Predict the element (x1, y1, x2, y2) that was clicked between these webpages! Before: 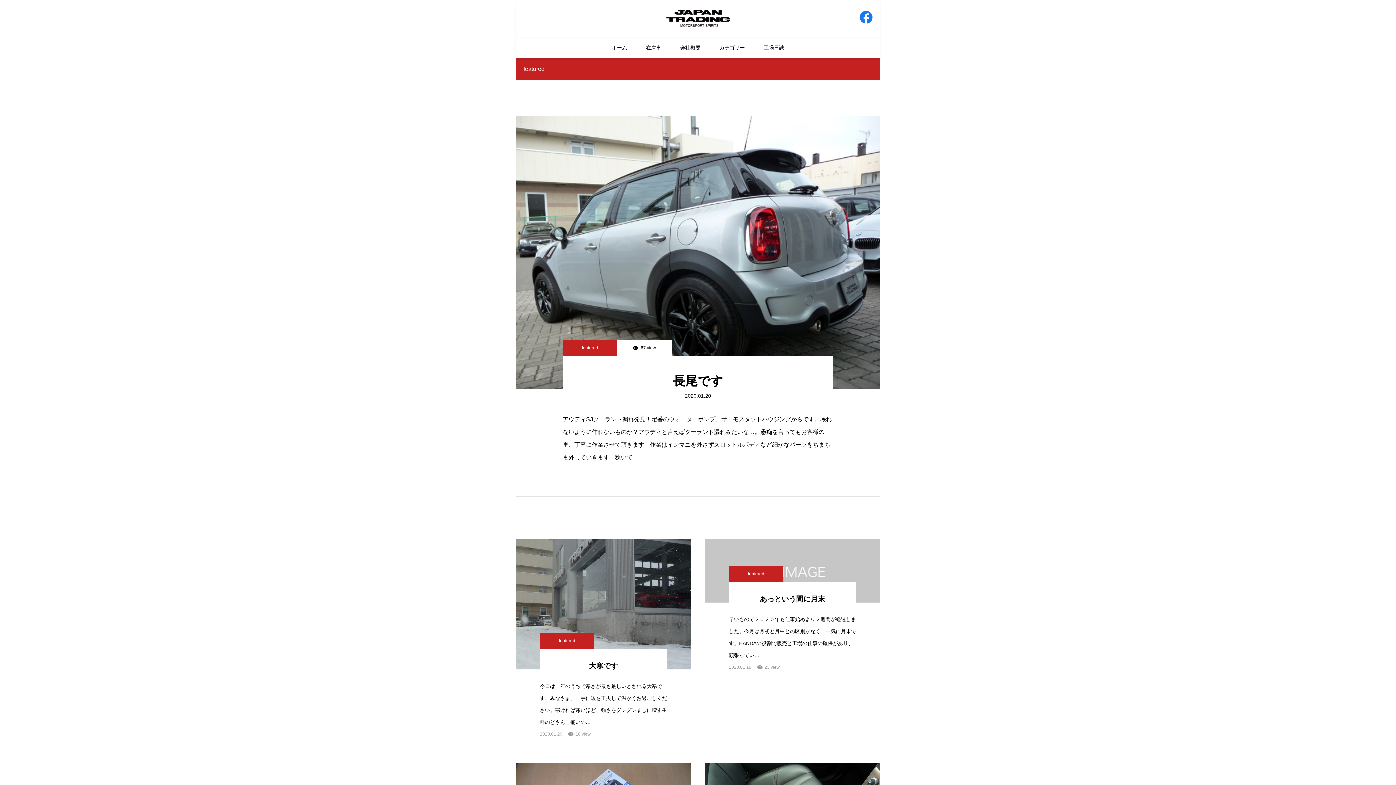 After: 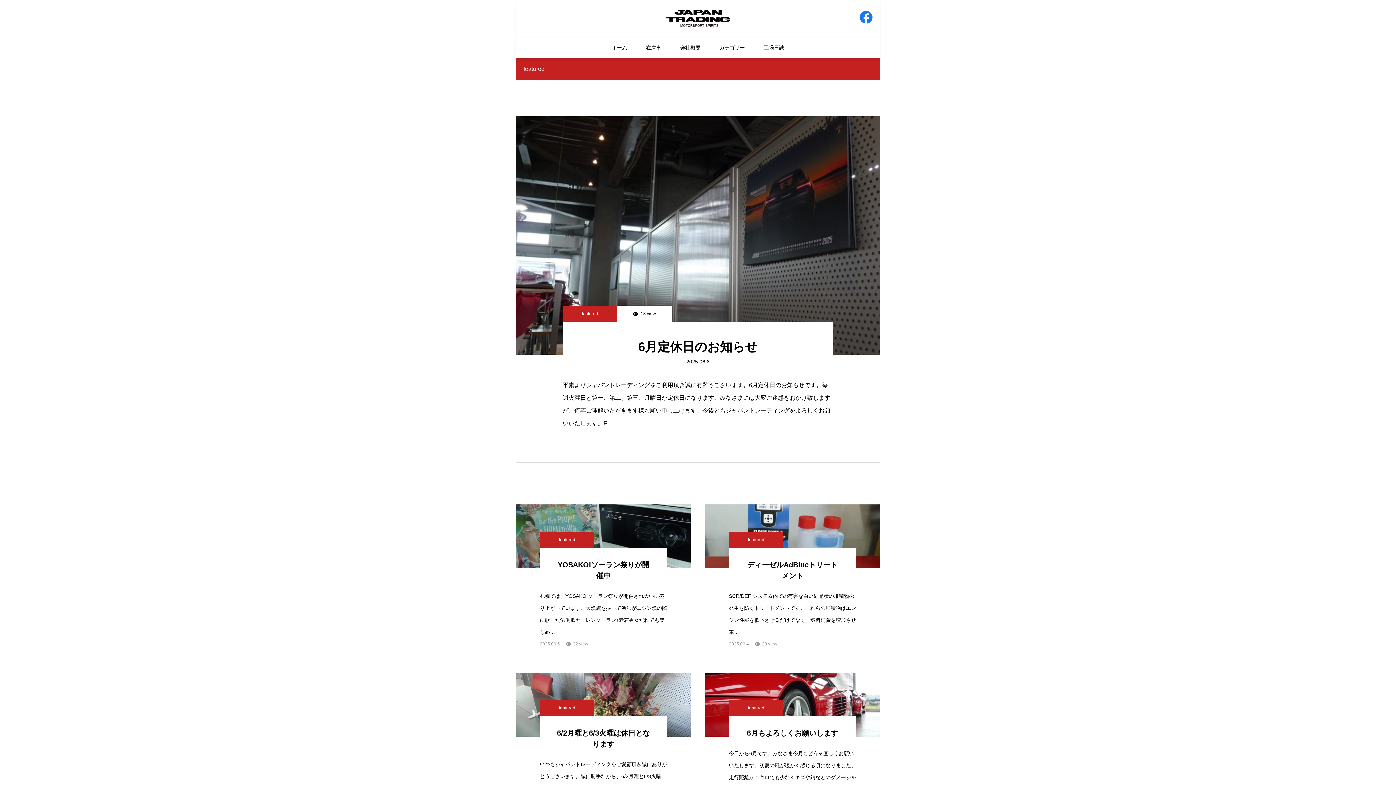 Action: bbox: (540, 633, 594, 649) label: featured